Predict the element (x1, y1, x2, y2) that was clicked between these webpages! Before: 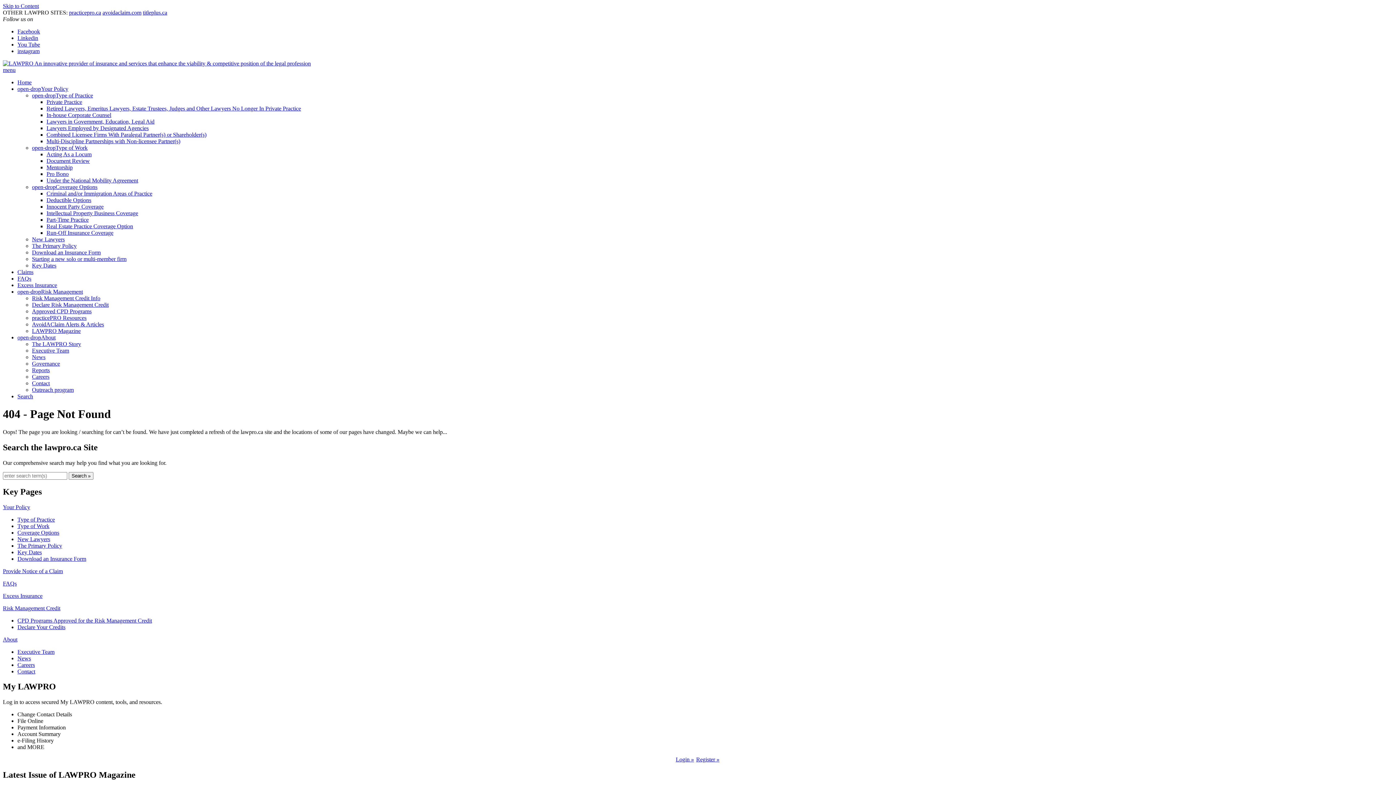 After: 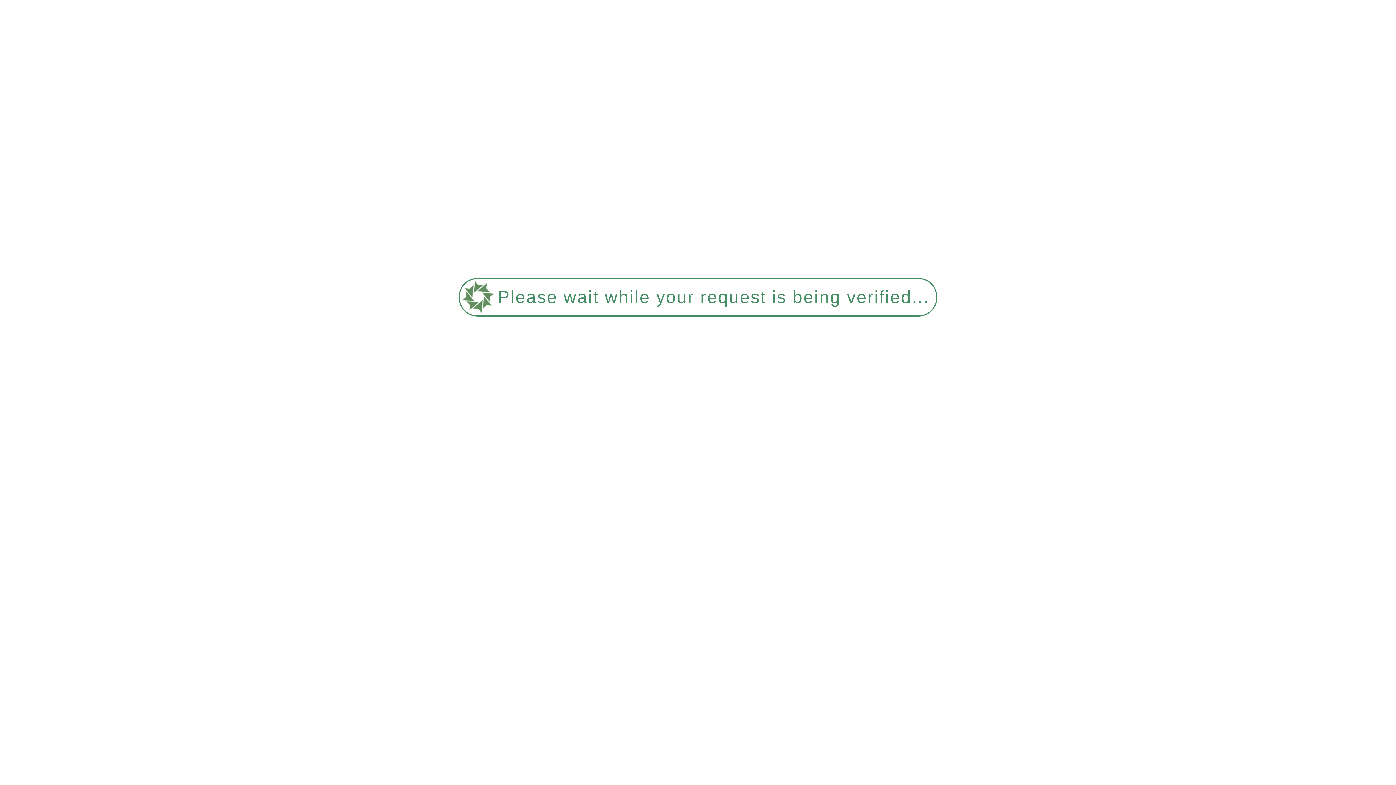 Action: label: FAQs bbox: (17, 275, 31, 281)